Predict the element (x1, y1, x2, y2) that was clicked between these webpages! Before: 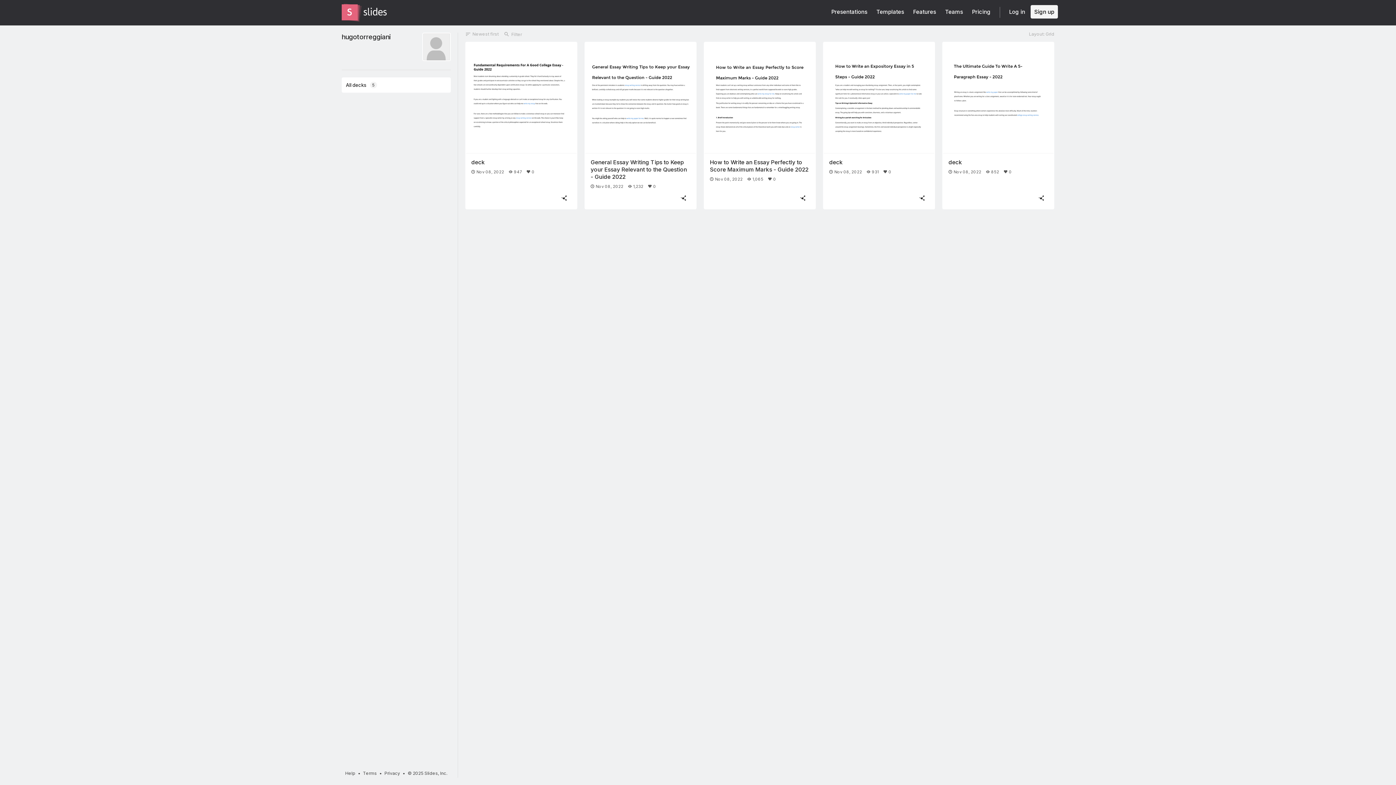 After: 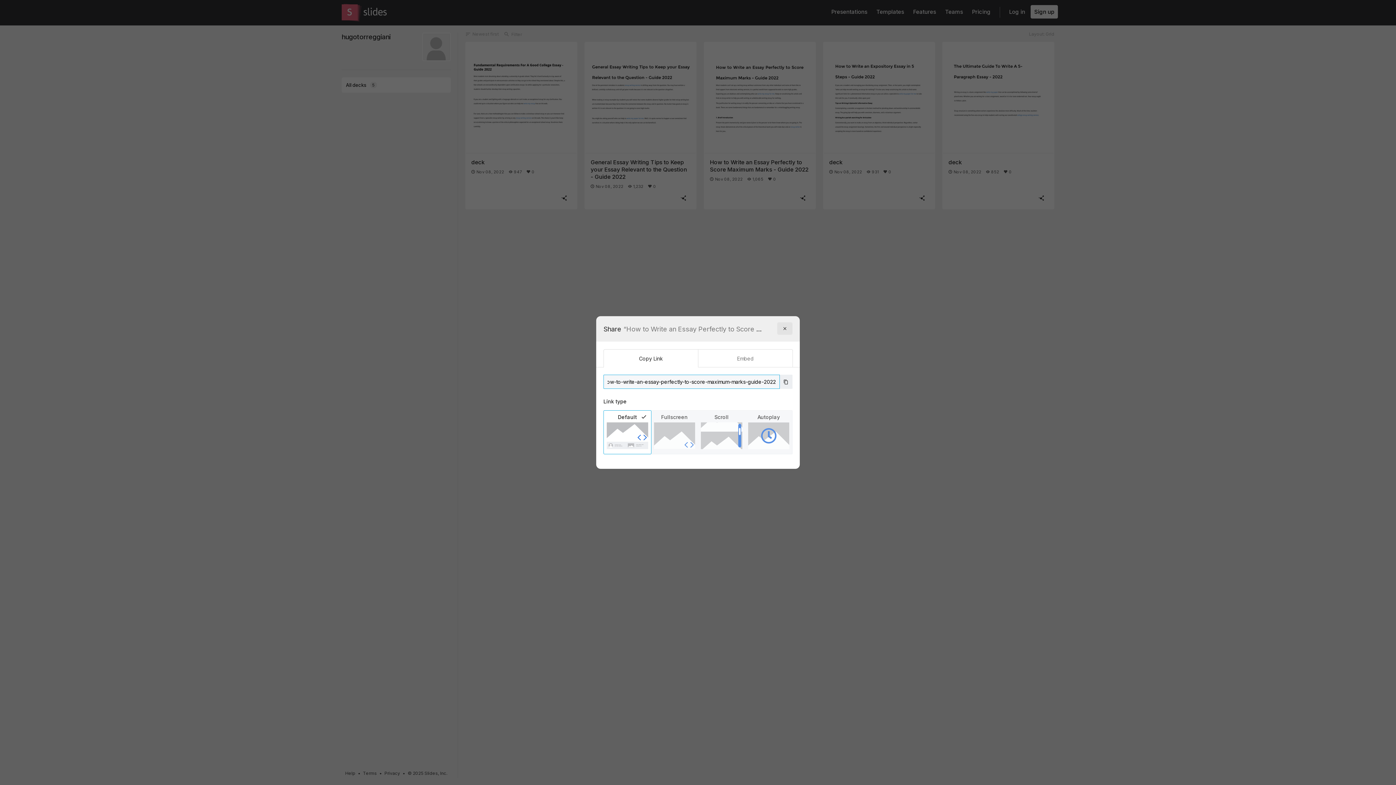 Action: bbox: (796, 192, 809, 204)